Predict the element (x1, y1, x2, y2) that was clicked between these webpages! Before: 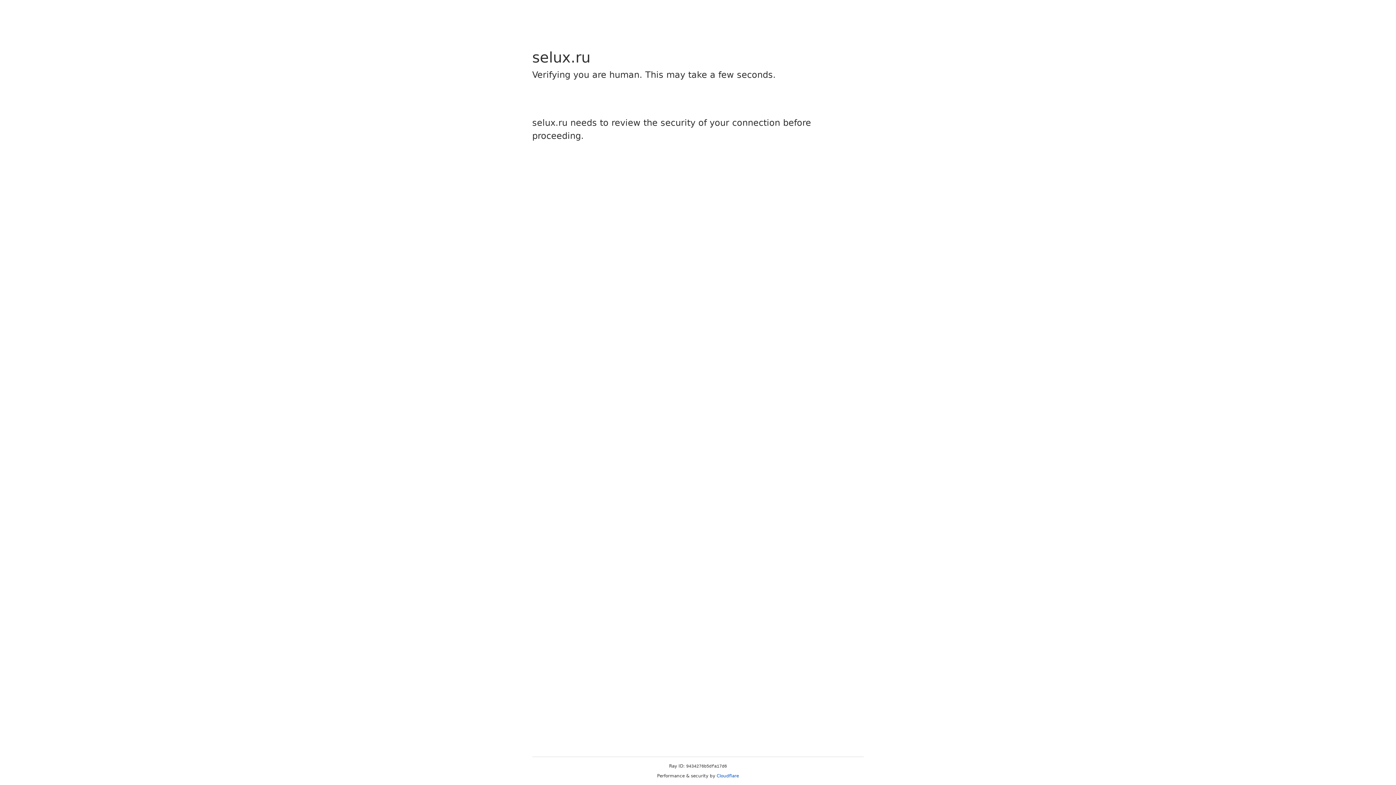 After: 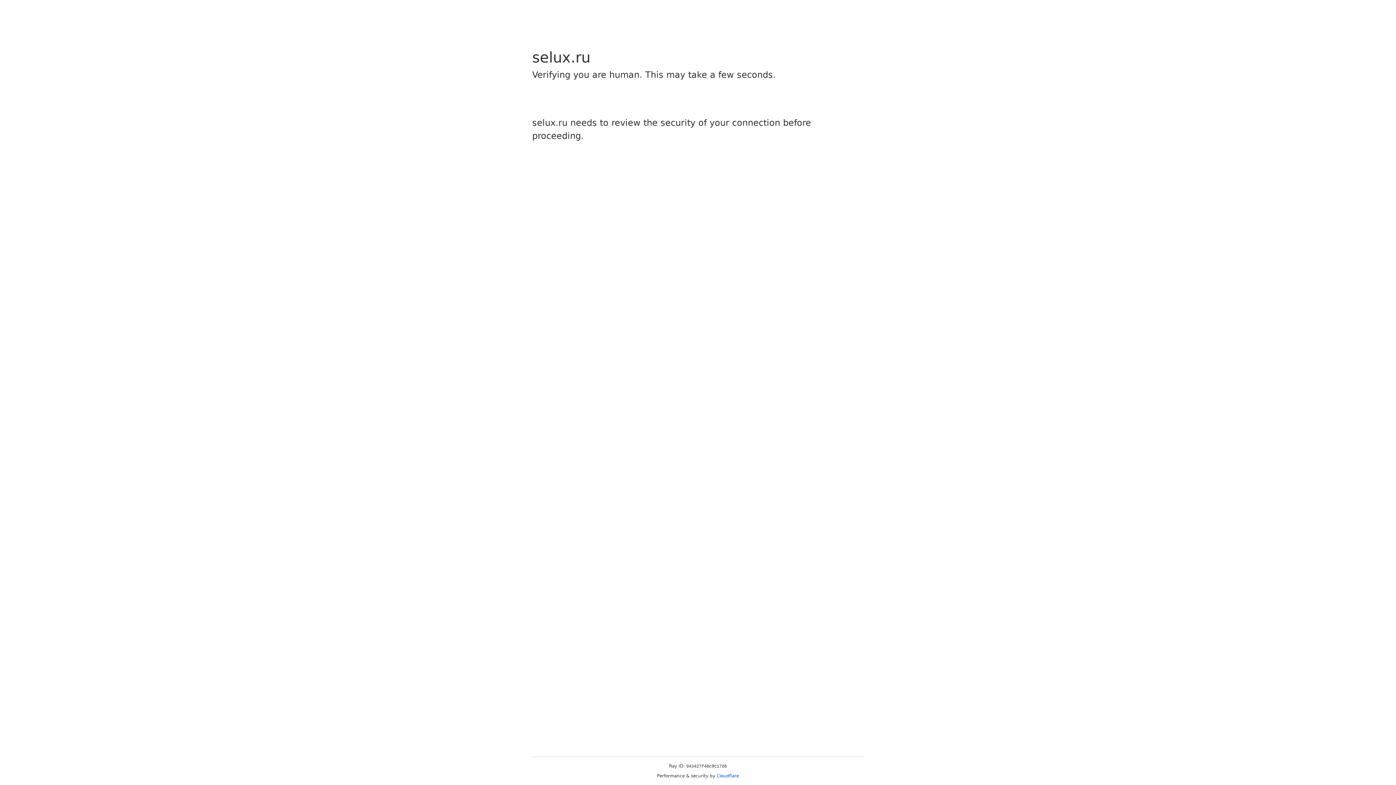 Action: bbox: (716, 773, 739, 778) label: Cloudflare